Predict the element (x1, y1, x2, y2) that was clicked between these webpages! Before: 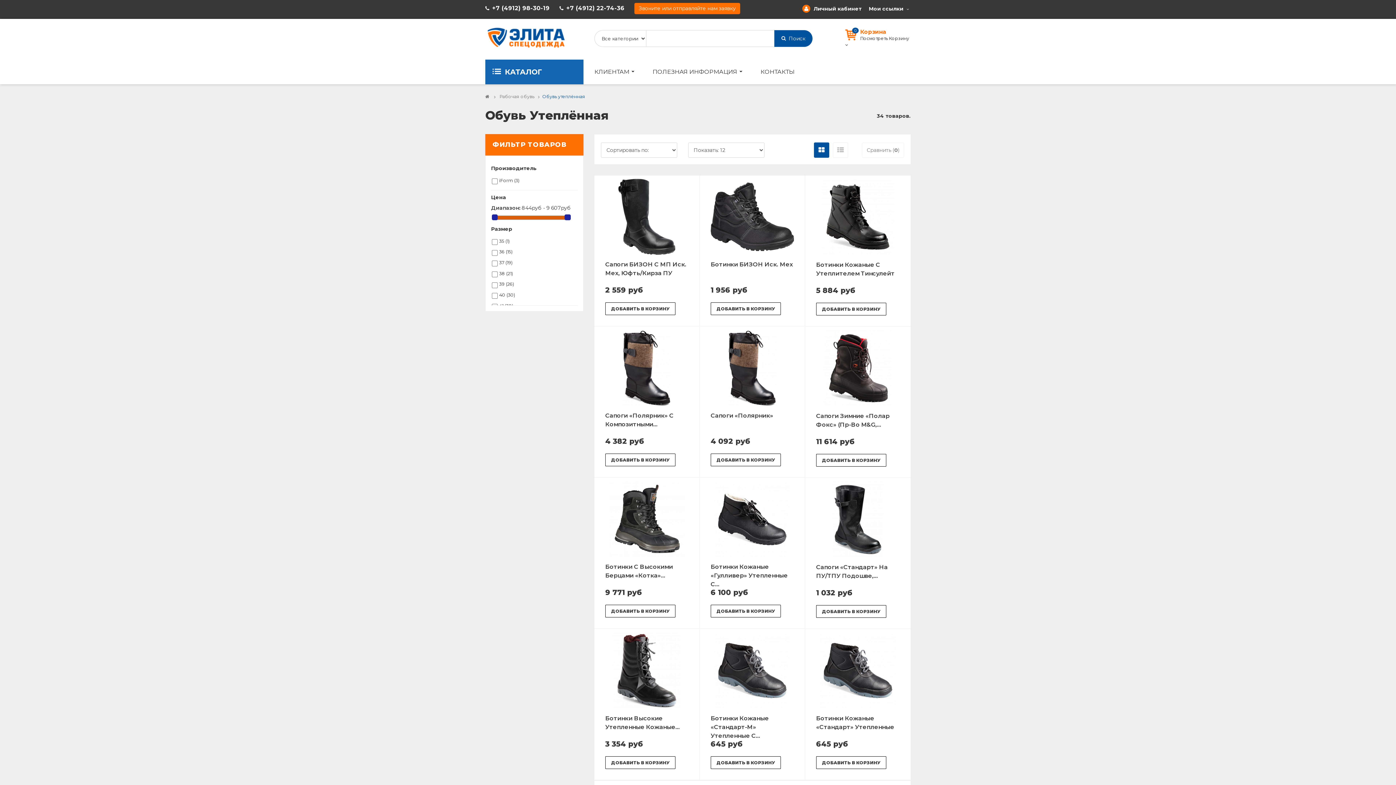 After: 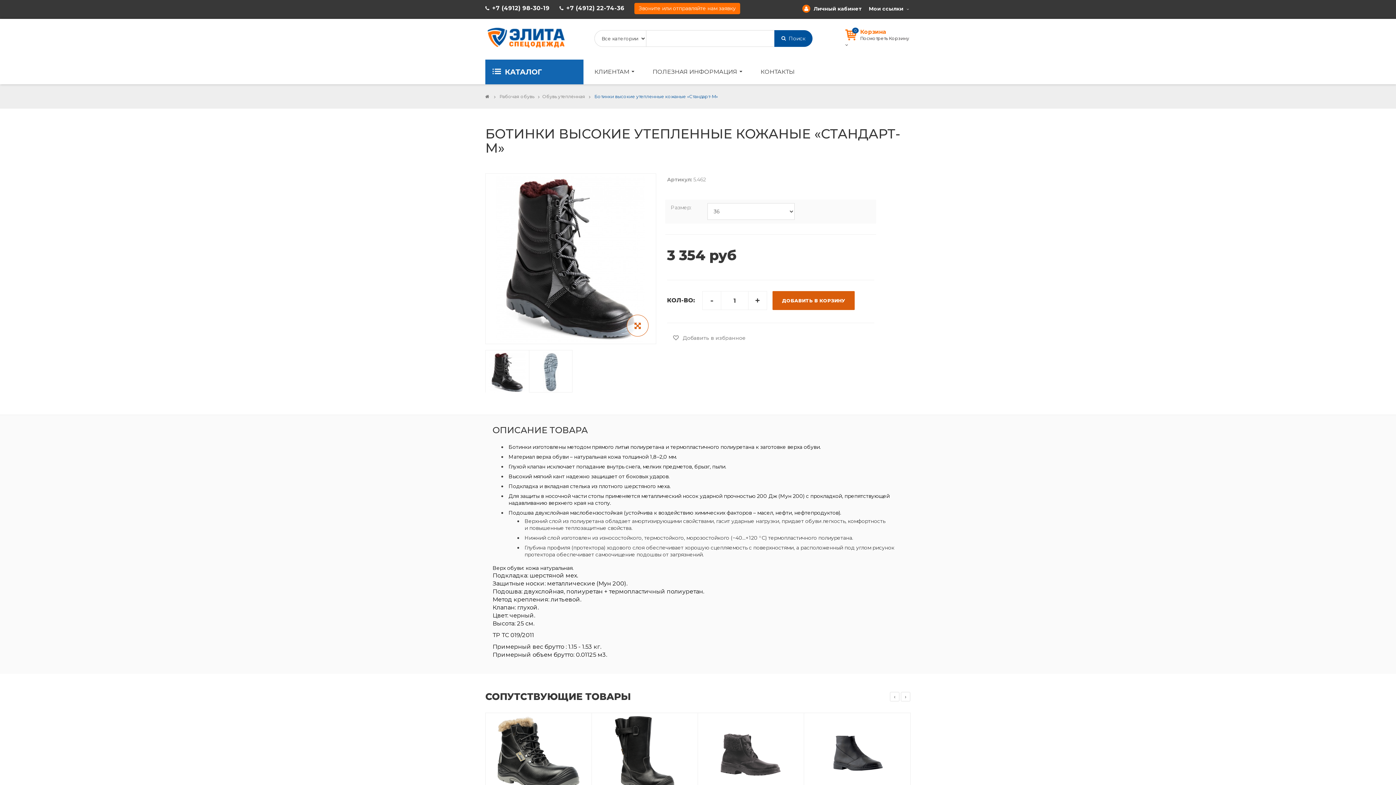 Action: label: Ботинки Высокие Утепленные Кожаные... bbox: (605, 714, 688, 731)